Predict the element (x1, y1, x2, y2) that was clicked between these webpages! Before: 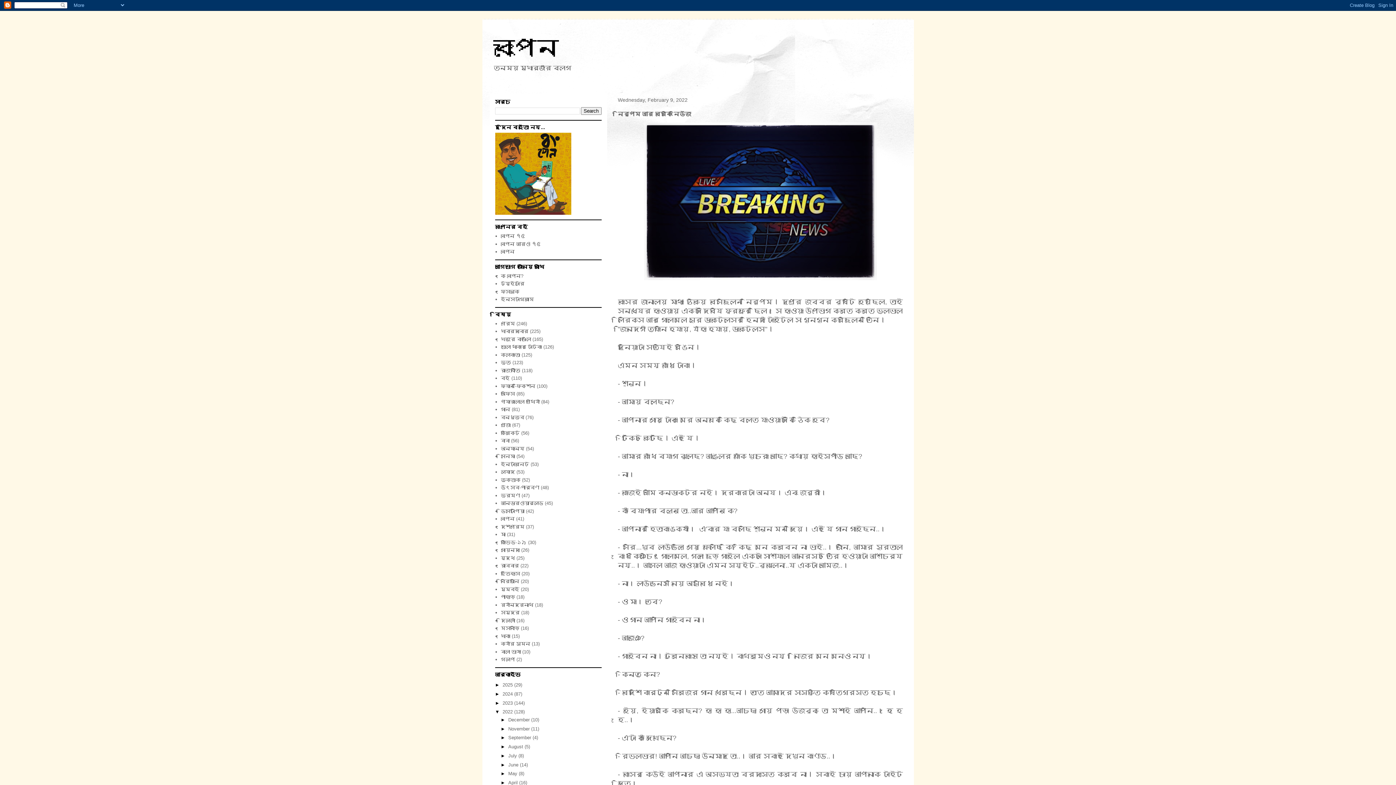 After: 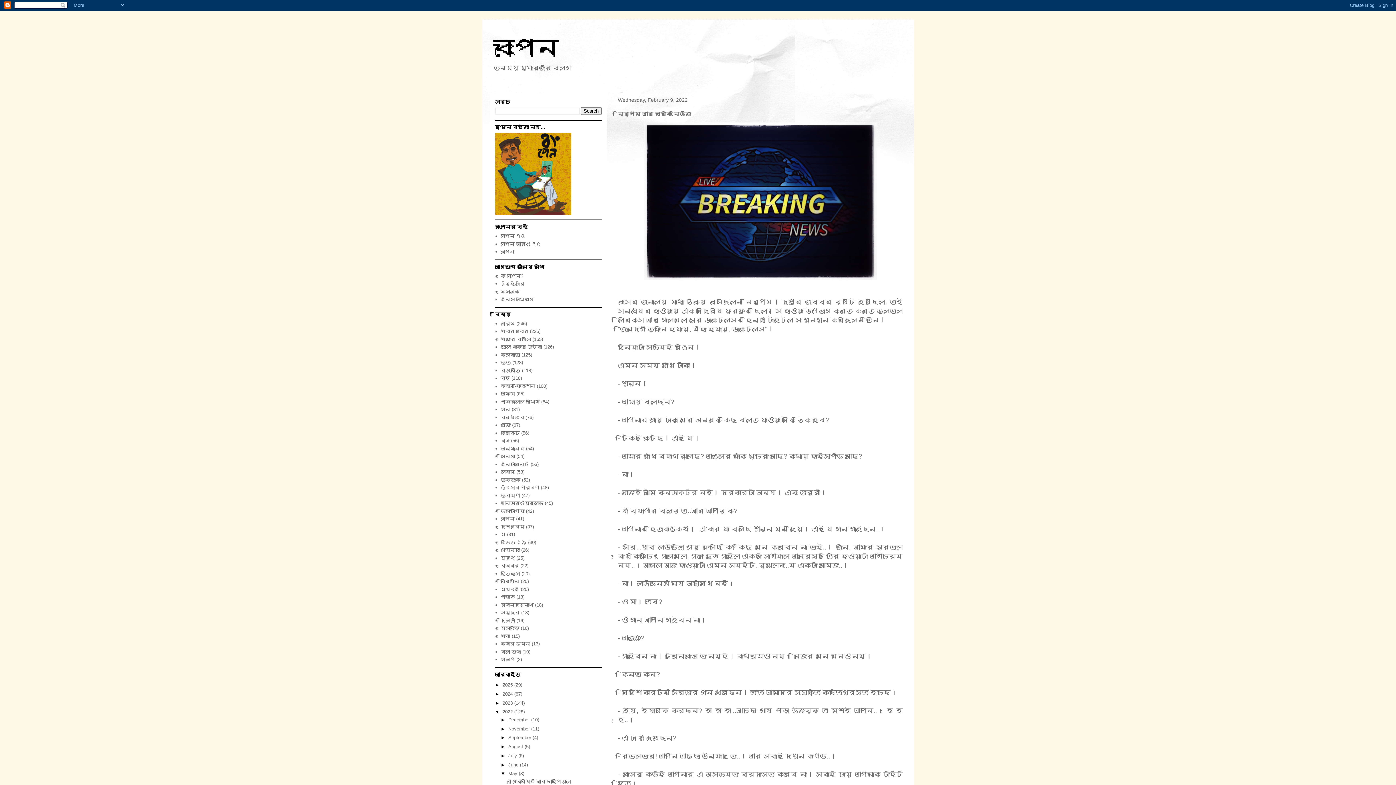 Action: bbox: (500, 771, 508, 776) label: ►  